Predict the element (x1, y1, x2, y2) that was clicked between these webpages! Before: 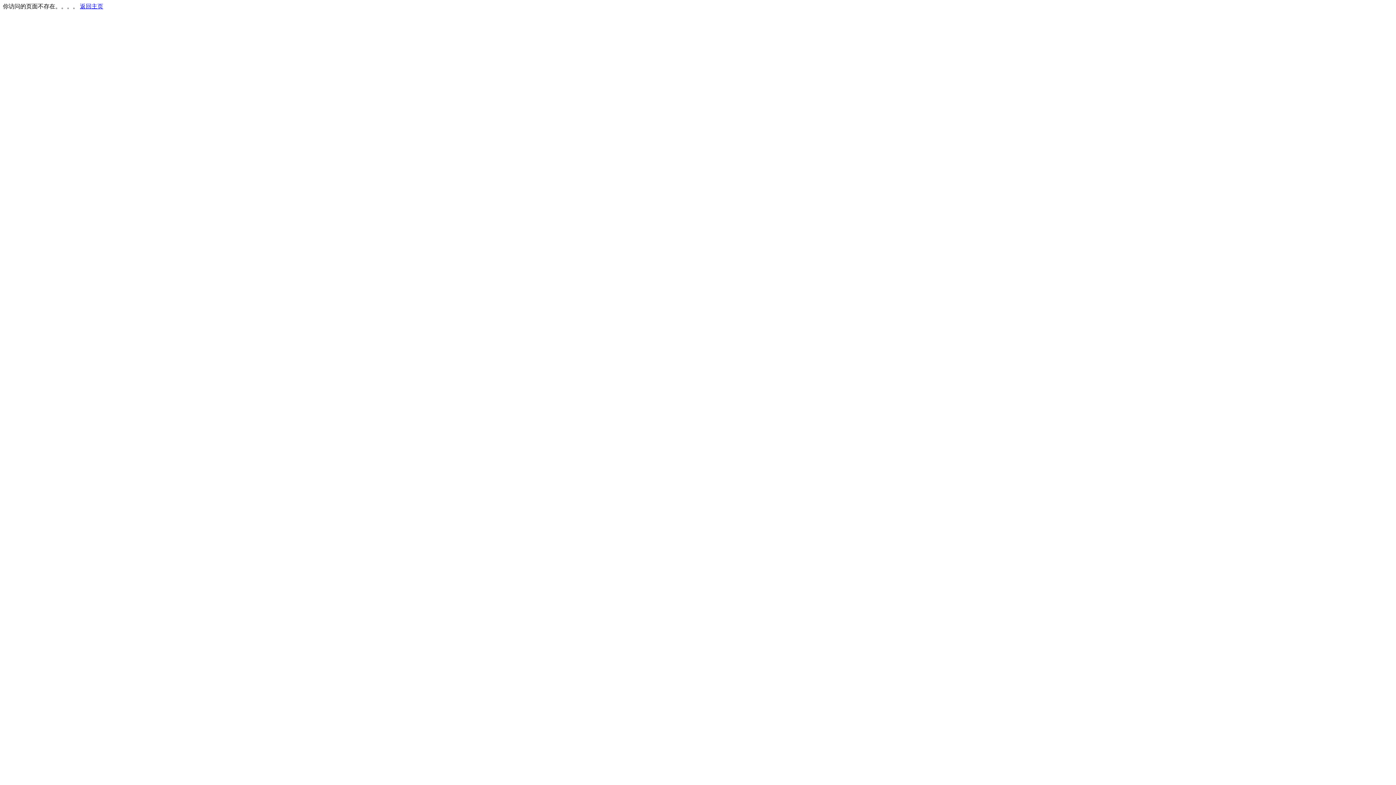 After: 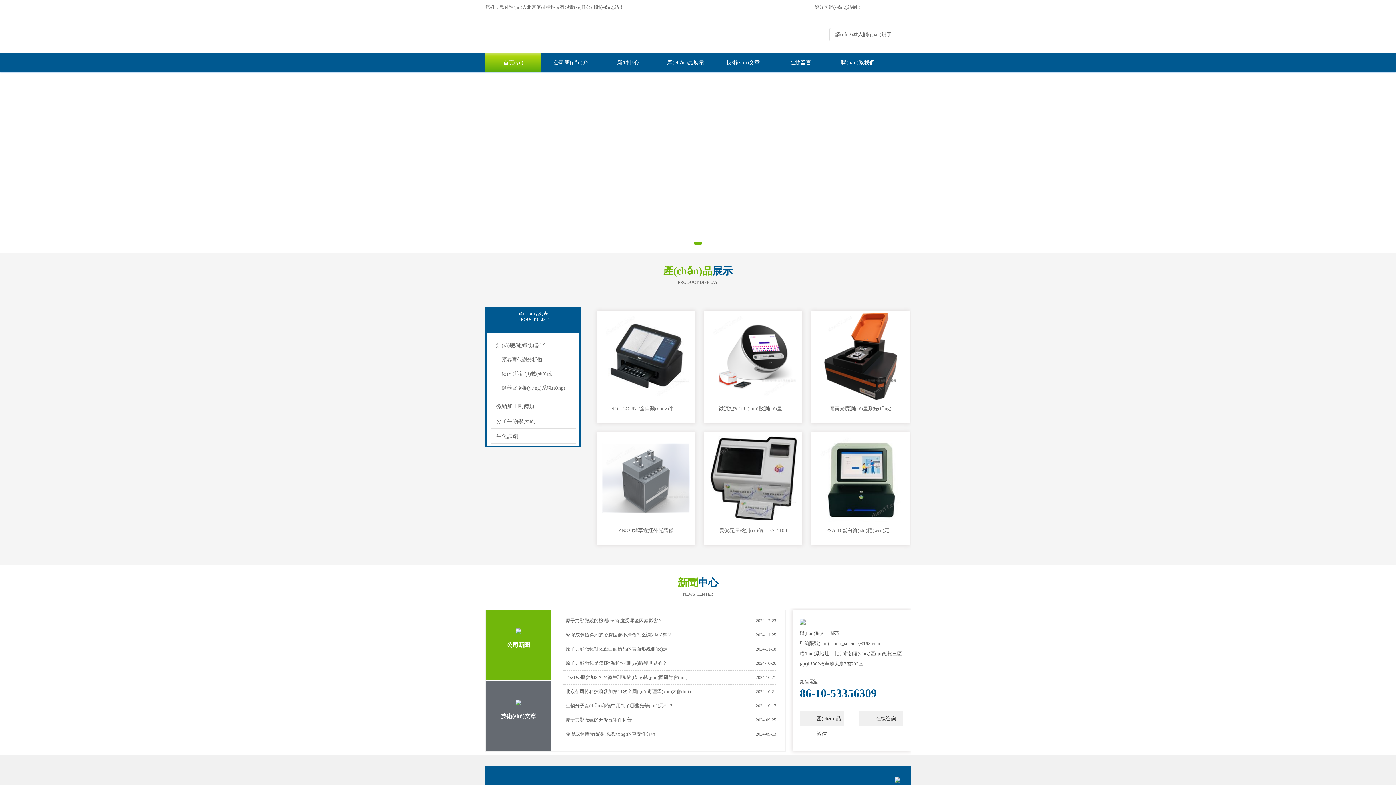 Action: bbox: (80, 3, 103, 9) label: 返回主页